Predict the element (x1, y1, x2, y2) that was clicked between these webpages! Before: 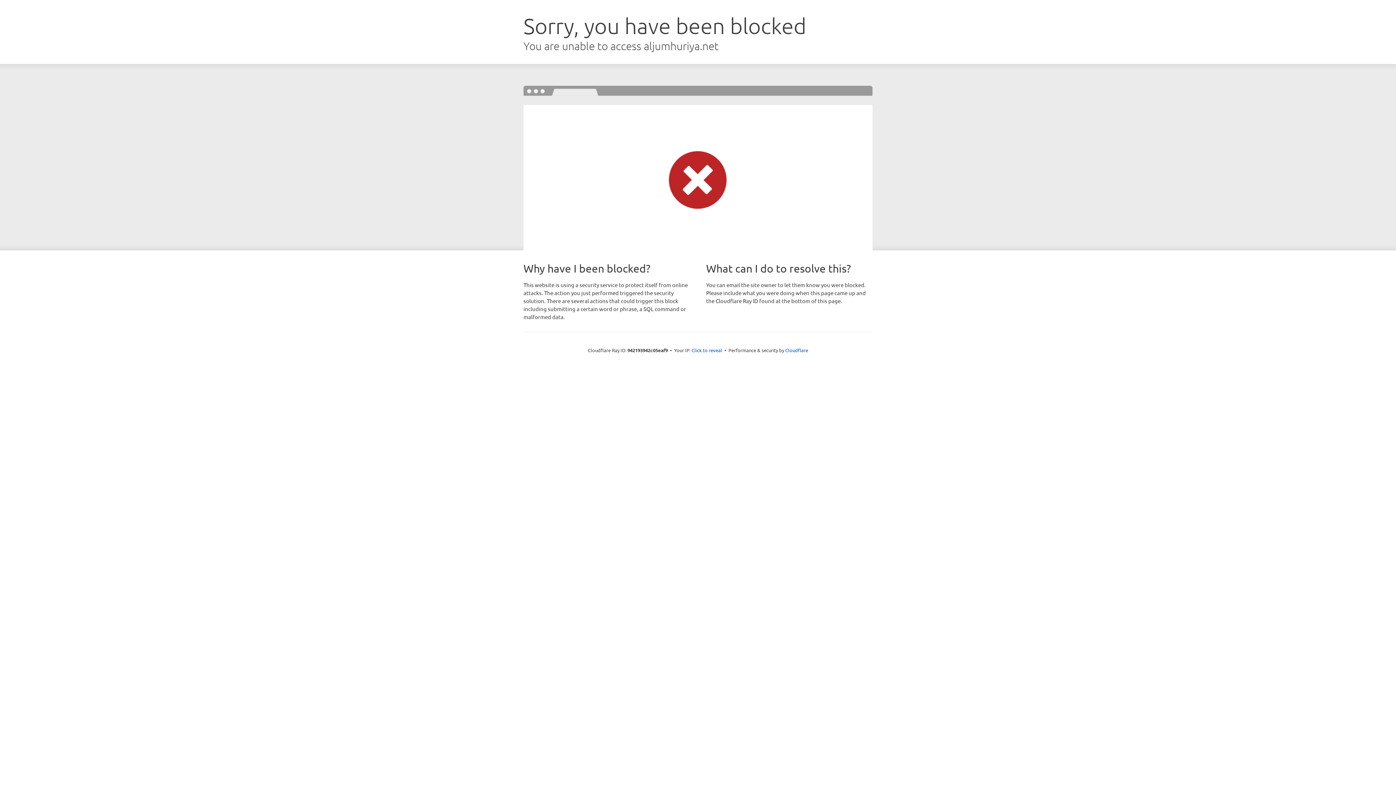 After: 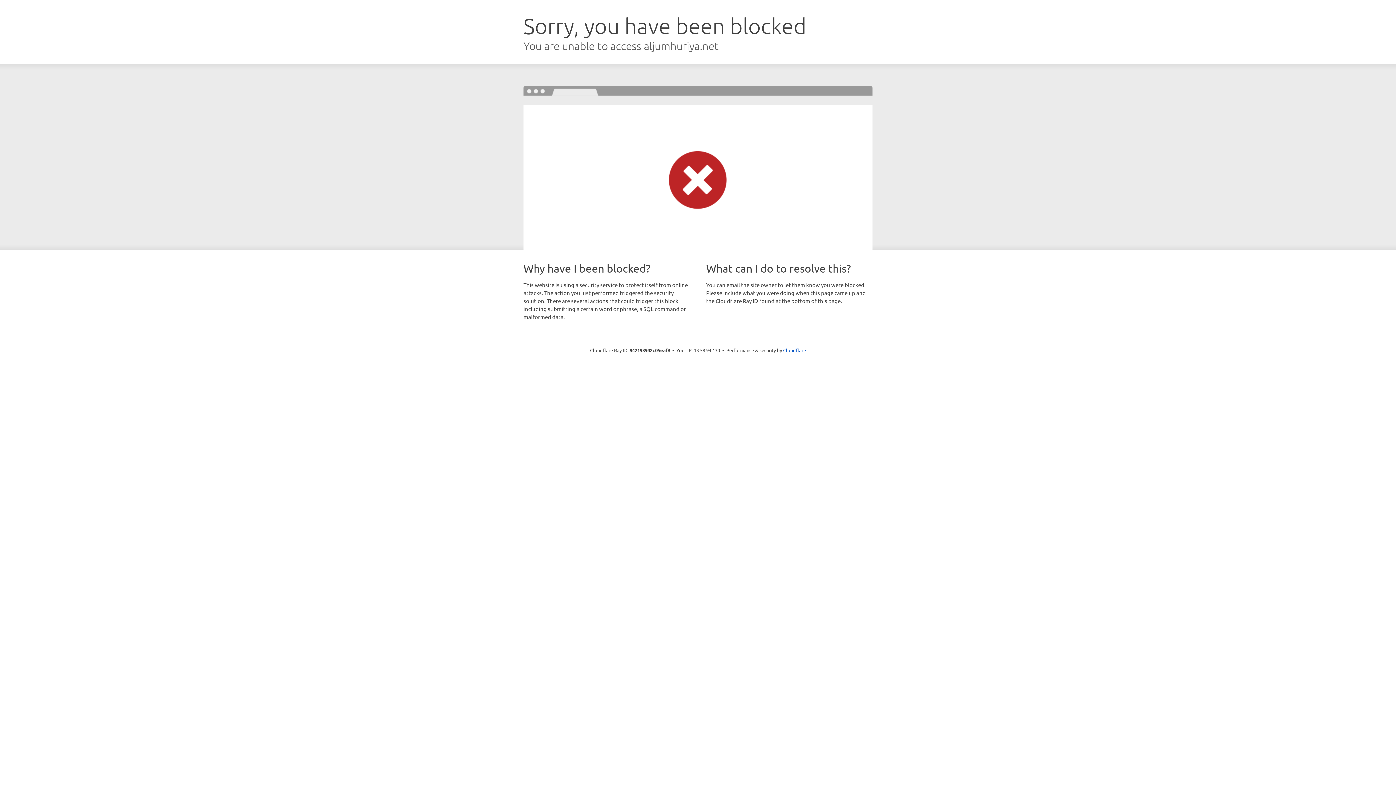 Action: bbox: (691, 346, 722, 353) label: Click to reveal